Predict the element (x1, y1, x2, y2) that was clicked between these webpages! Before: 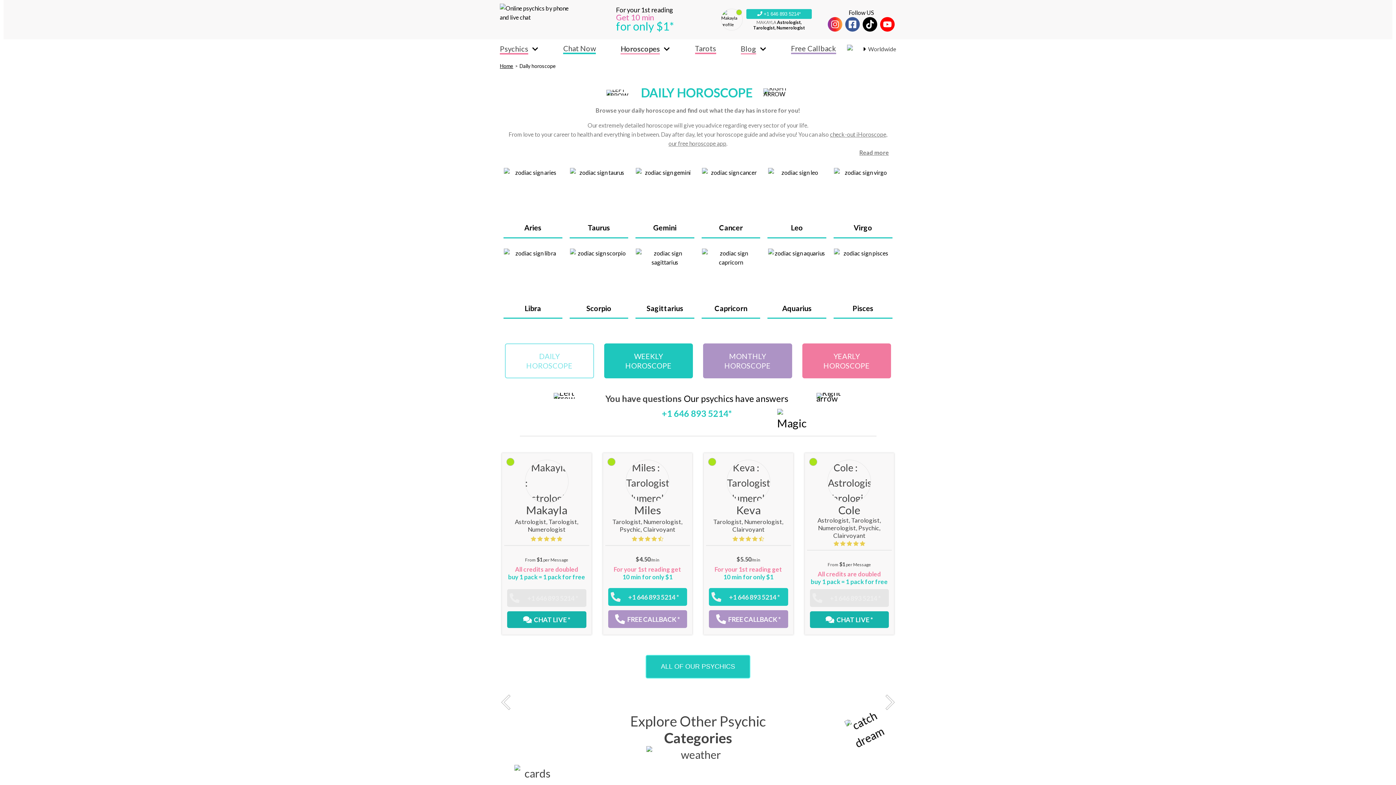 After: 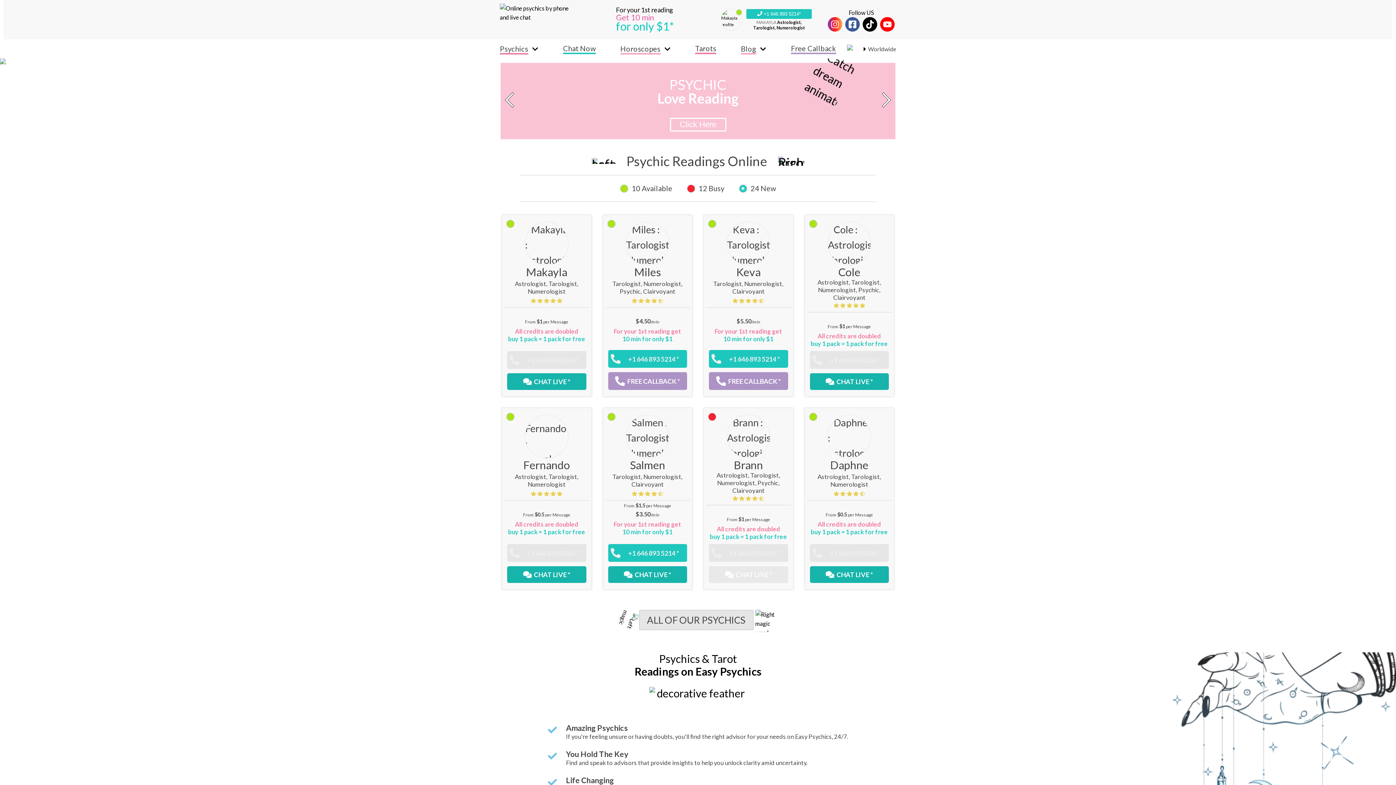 Action: bbox: (500, 62, 513, 70) label: Home